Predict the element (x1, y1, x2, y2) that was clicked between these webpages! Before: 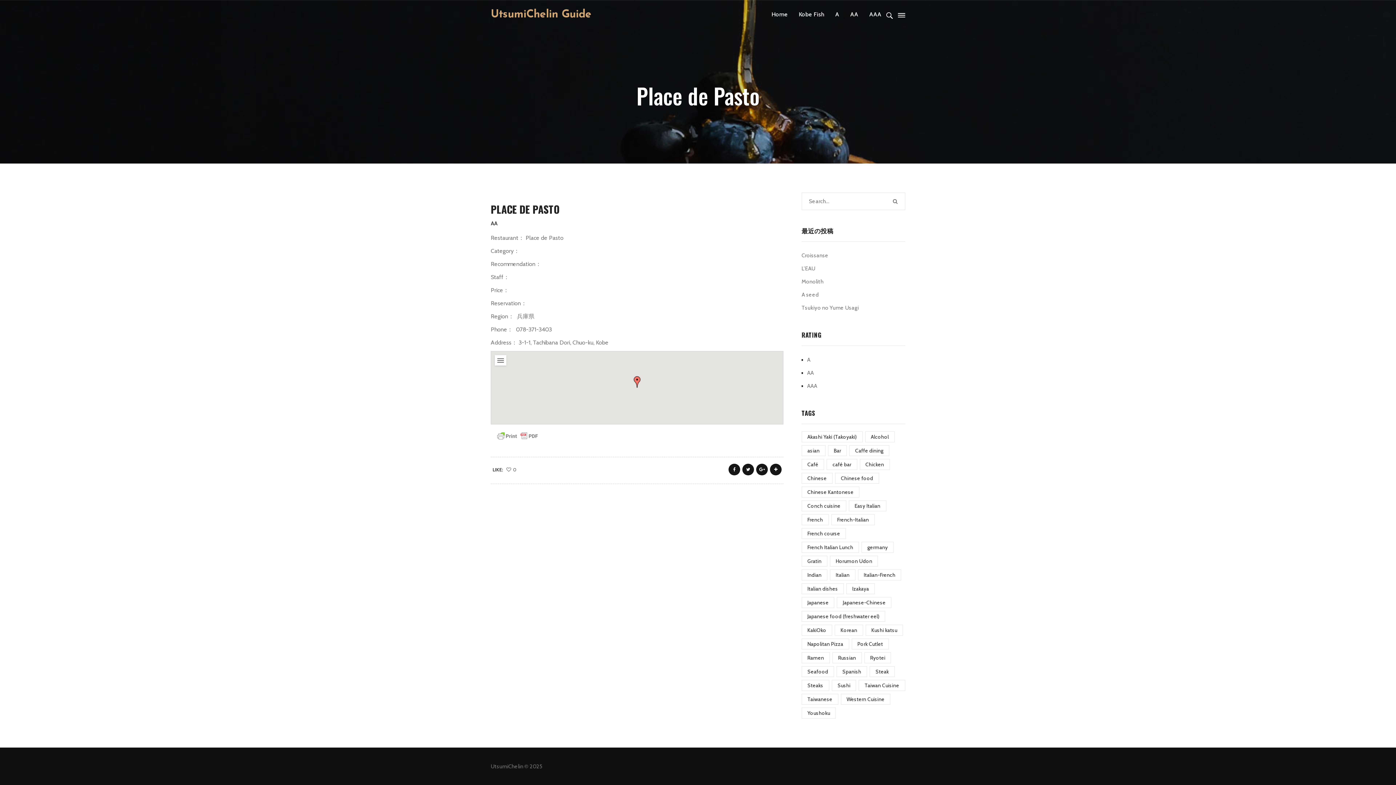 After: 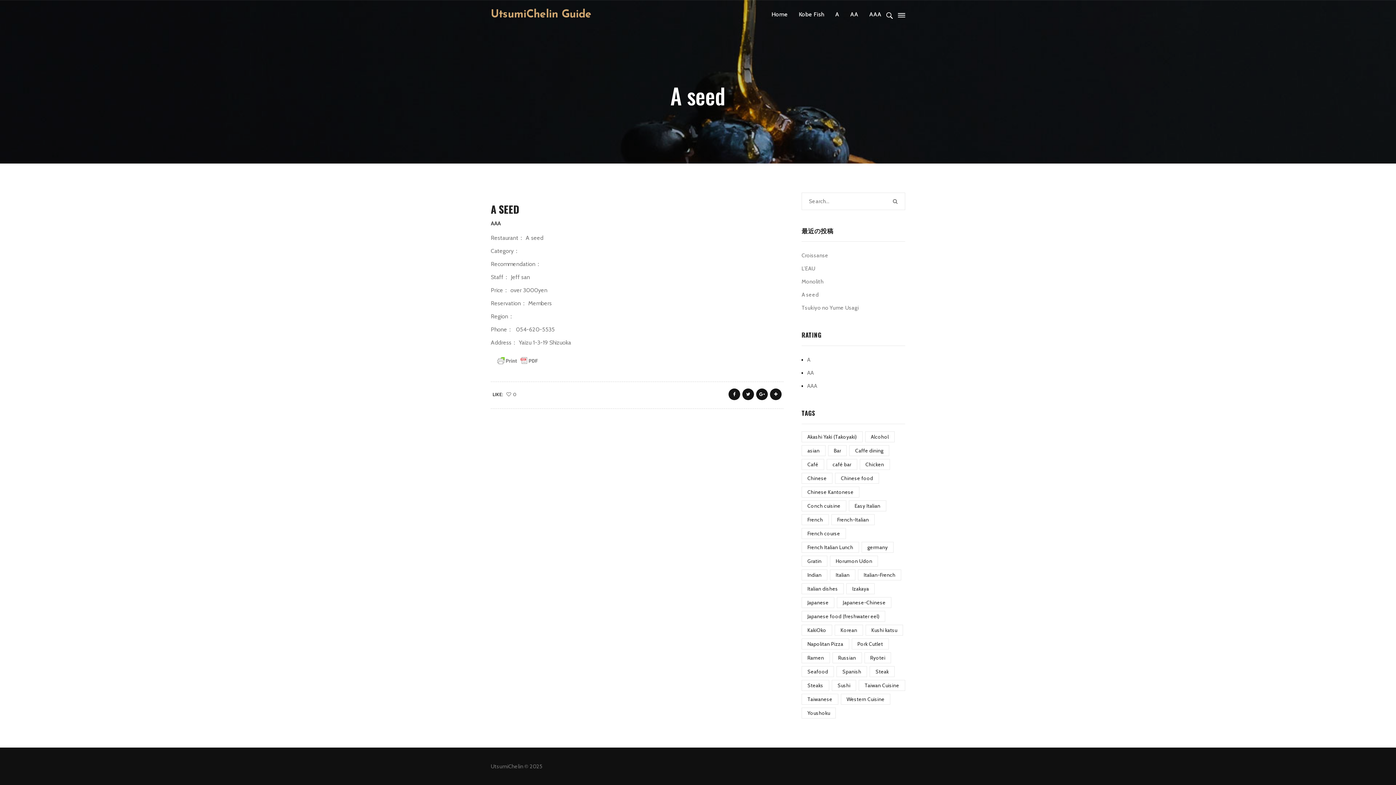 Action: label: A seed bbox: (801, 288, 819, 301)